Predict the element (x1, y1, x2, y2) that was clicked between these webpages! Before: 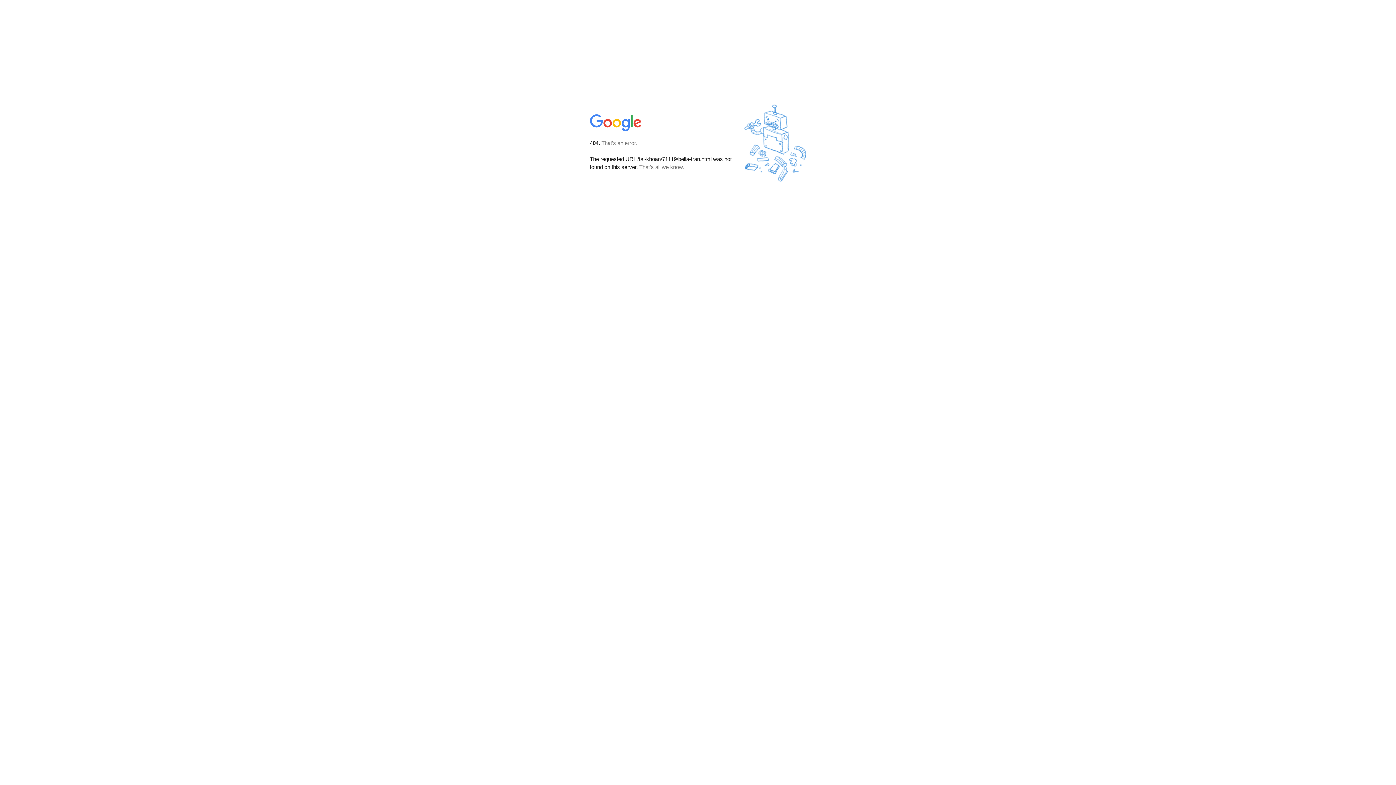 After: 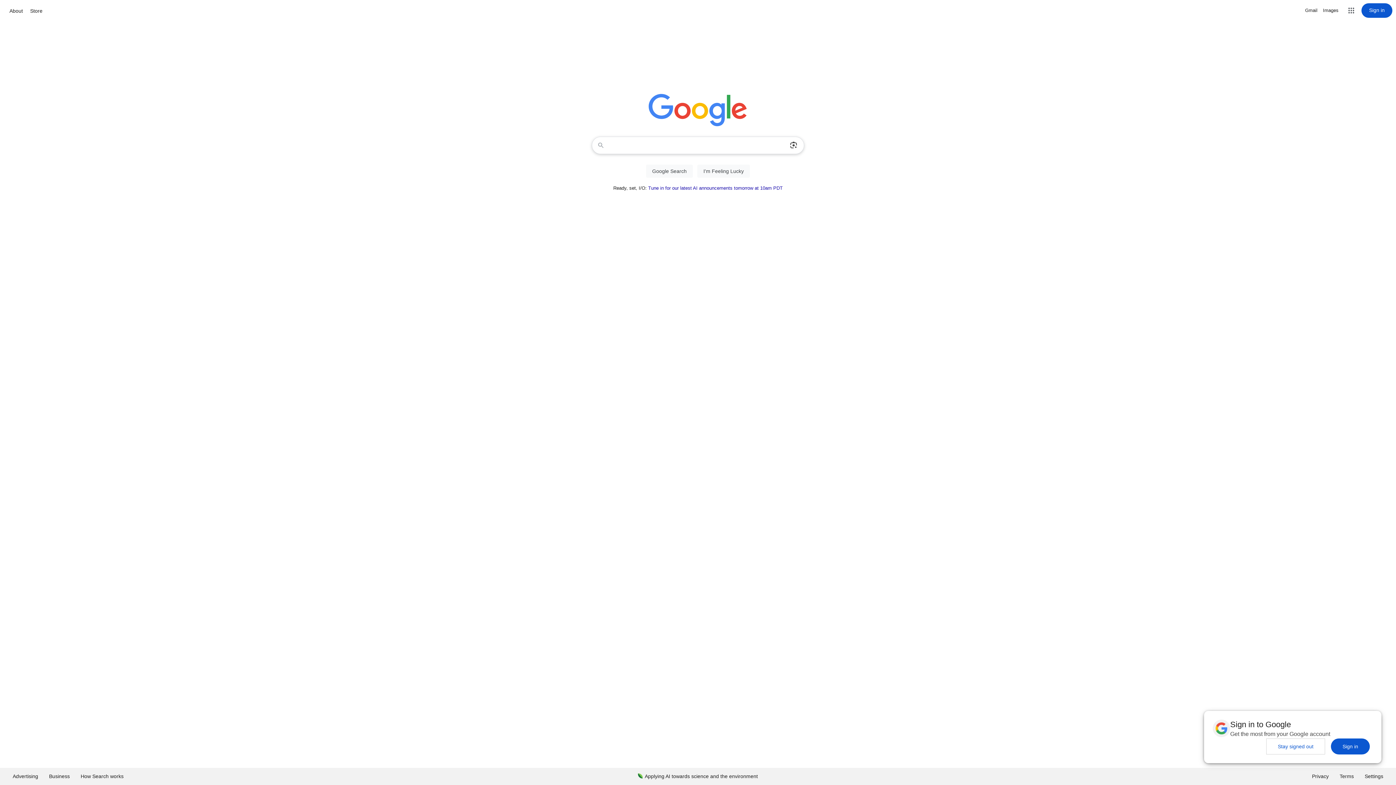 Action: bbox: (590, 127, 642, 134)